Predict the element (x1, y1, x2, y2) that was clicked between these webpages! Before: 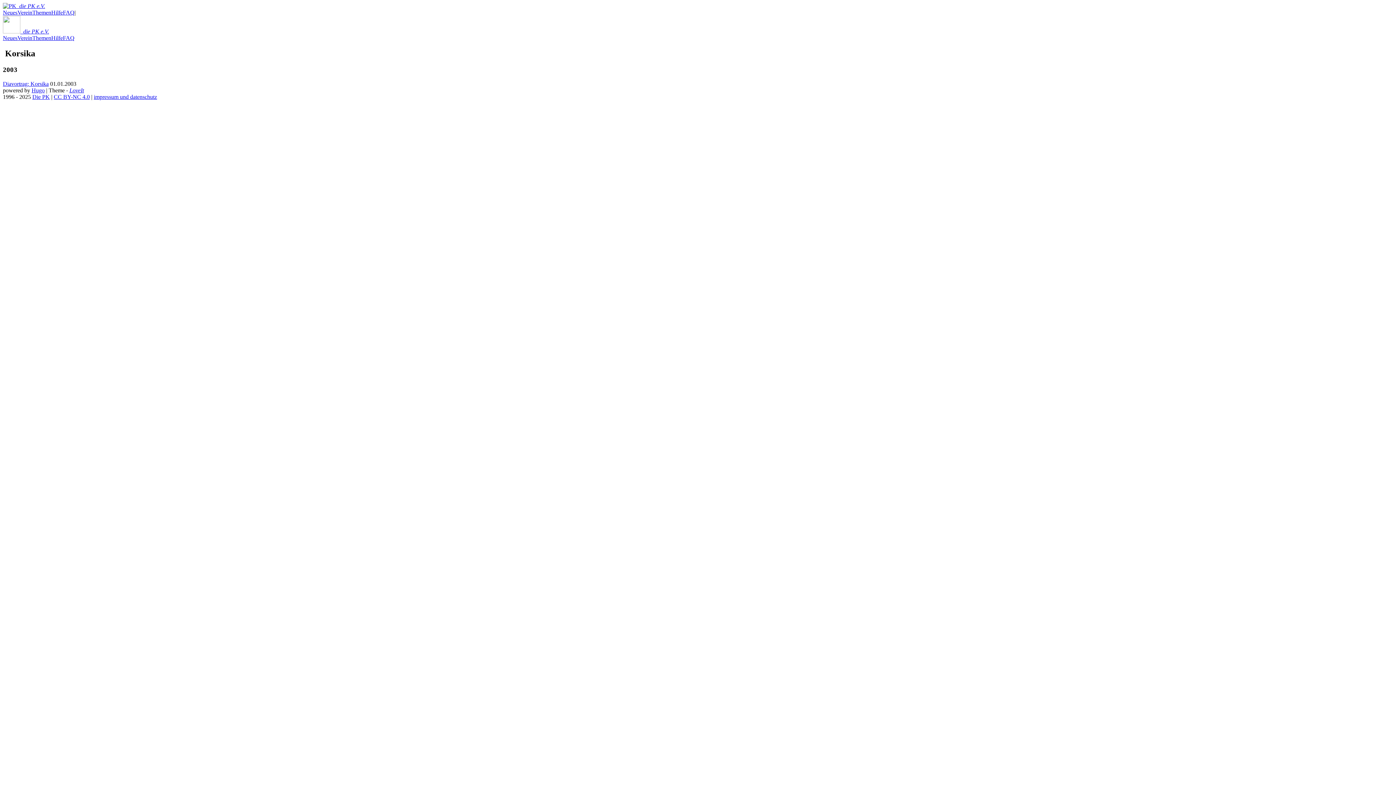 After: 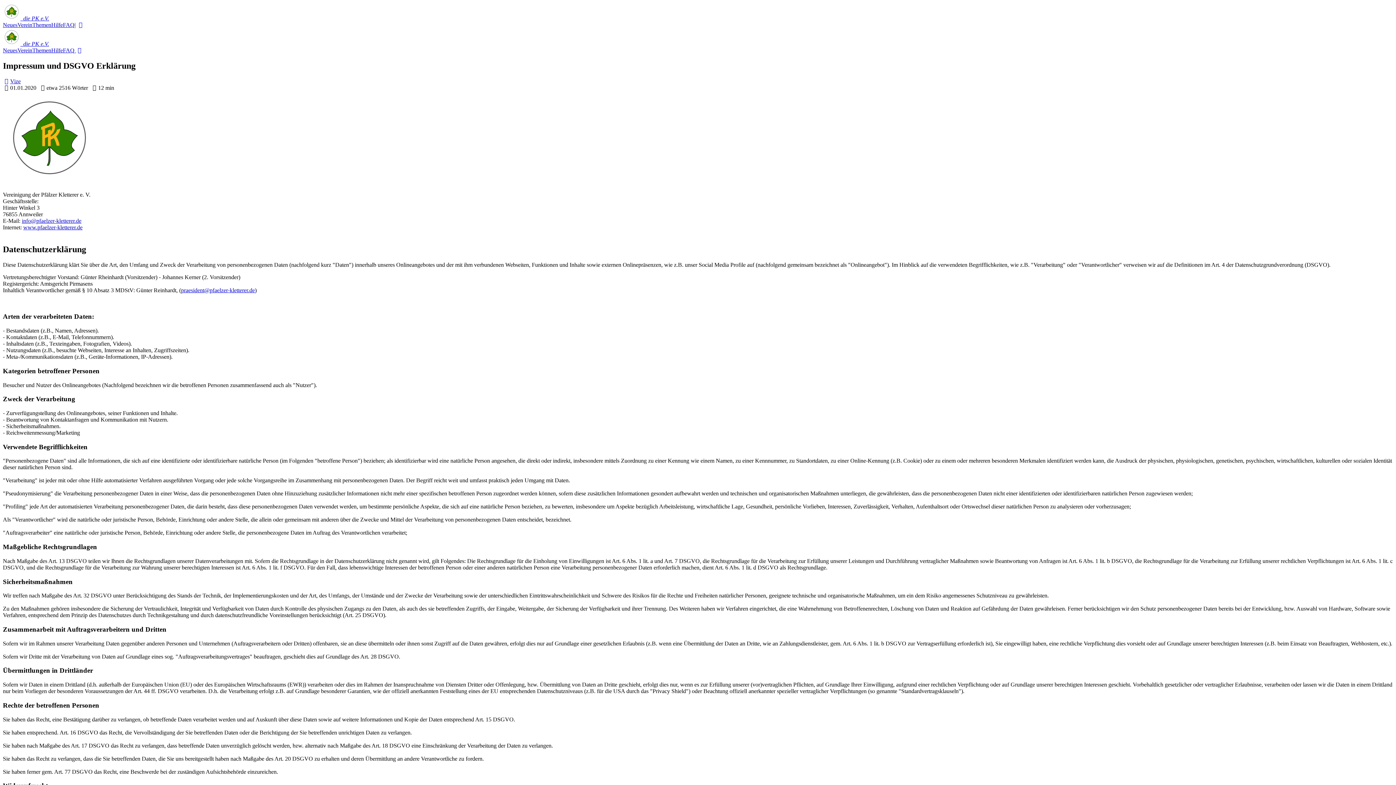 Action: label: impressum und datenschutz bbox: (93, 93, 157, 99)